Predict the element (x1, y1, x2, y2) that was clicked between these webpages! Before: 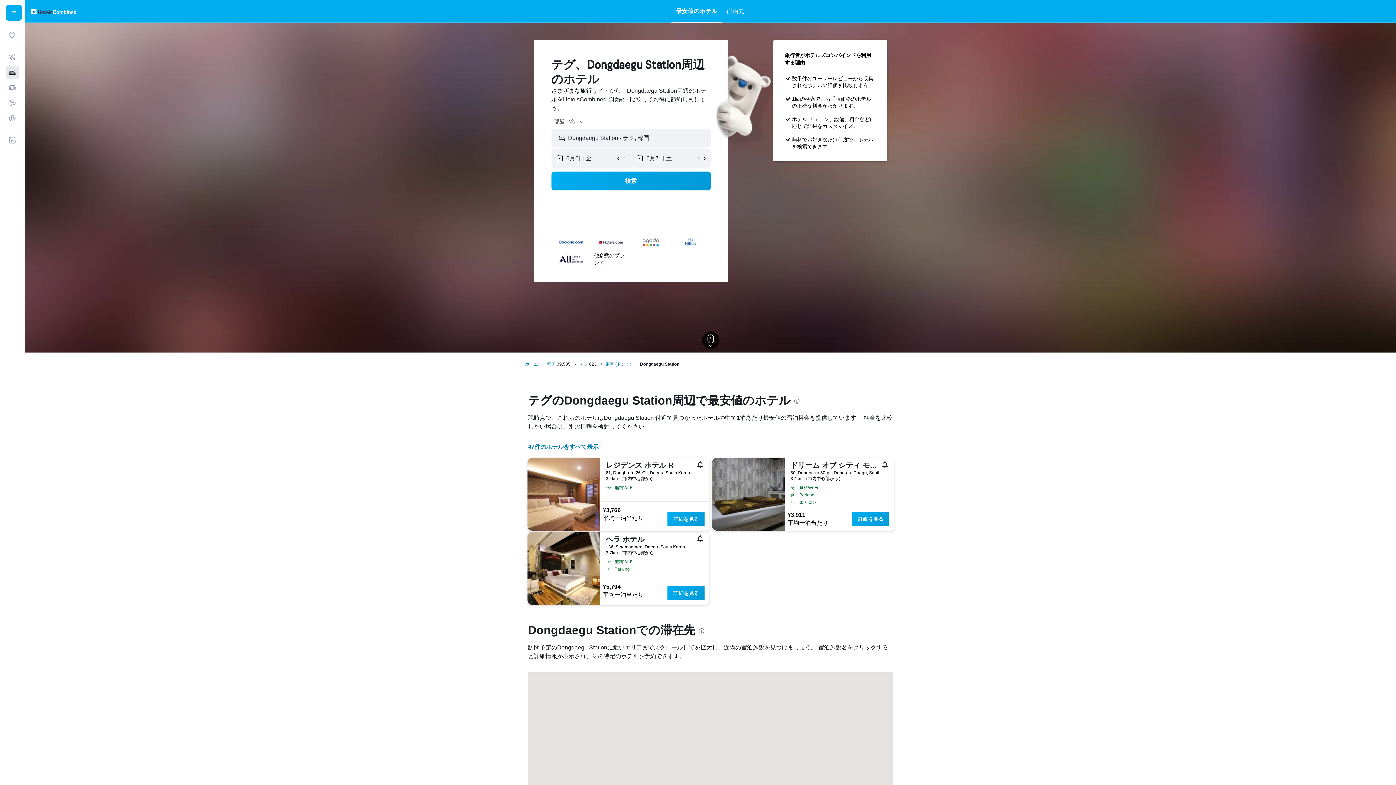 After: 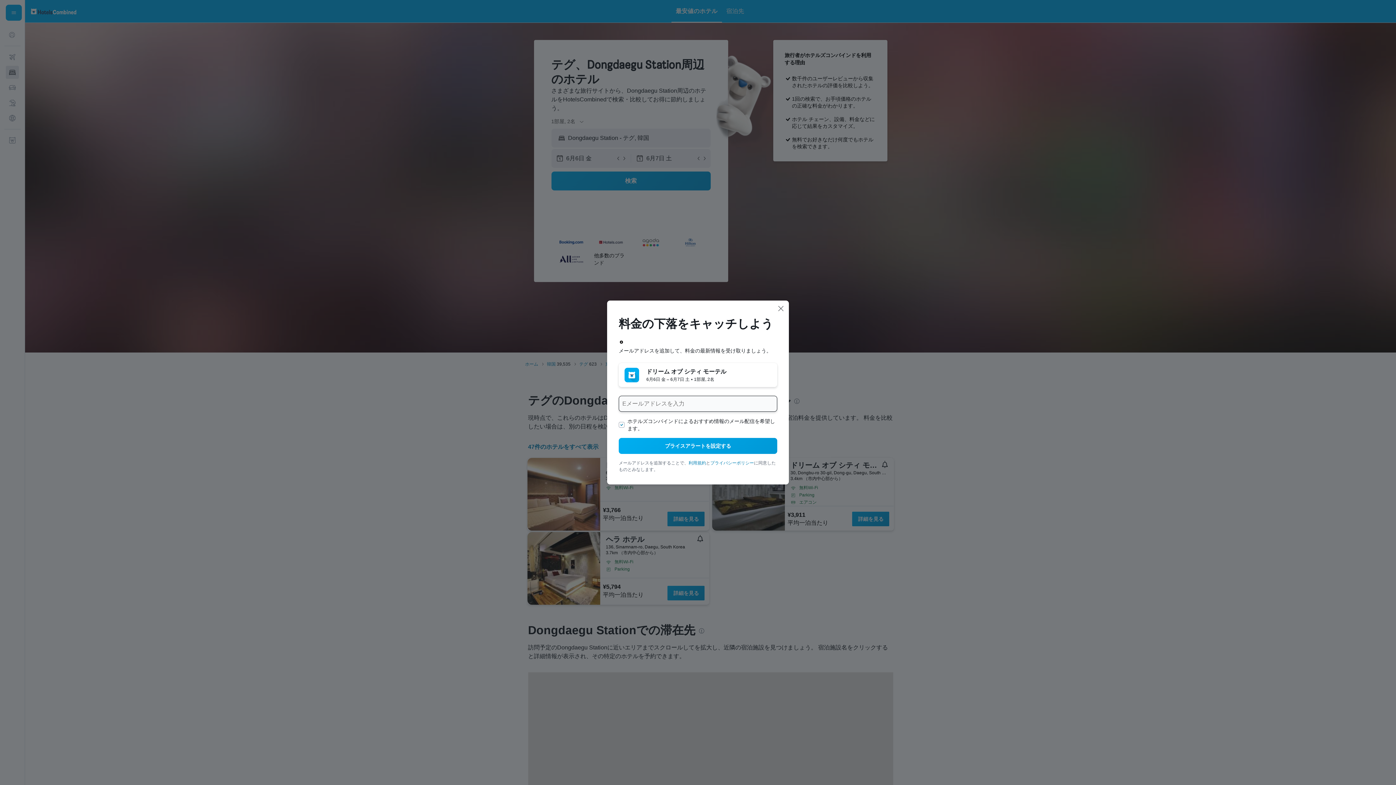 Action: bbox: (882, 461, 888, 469)